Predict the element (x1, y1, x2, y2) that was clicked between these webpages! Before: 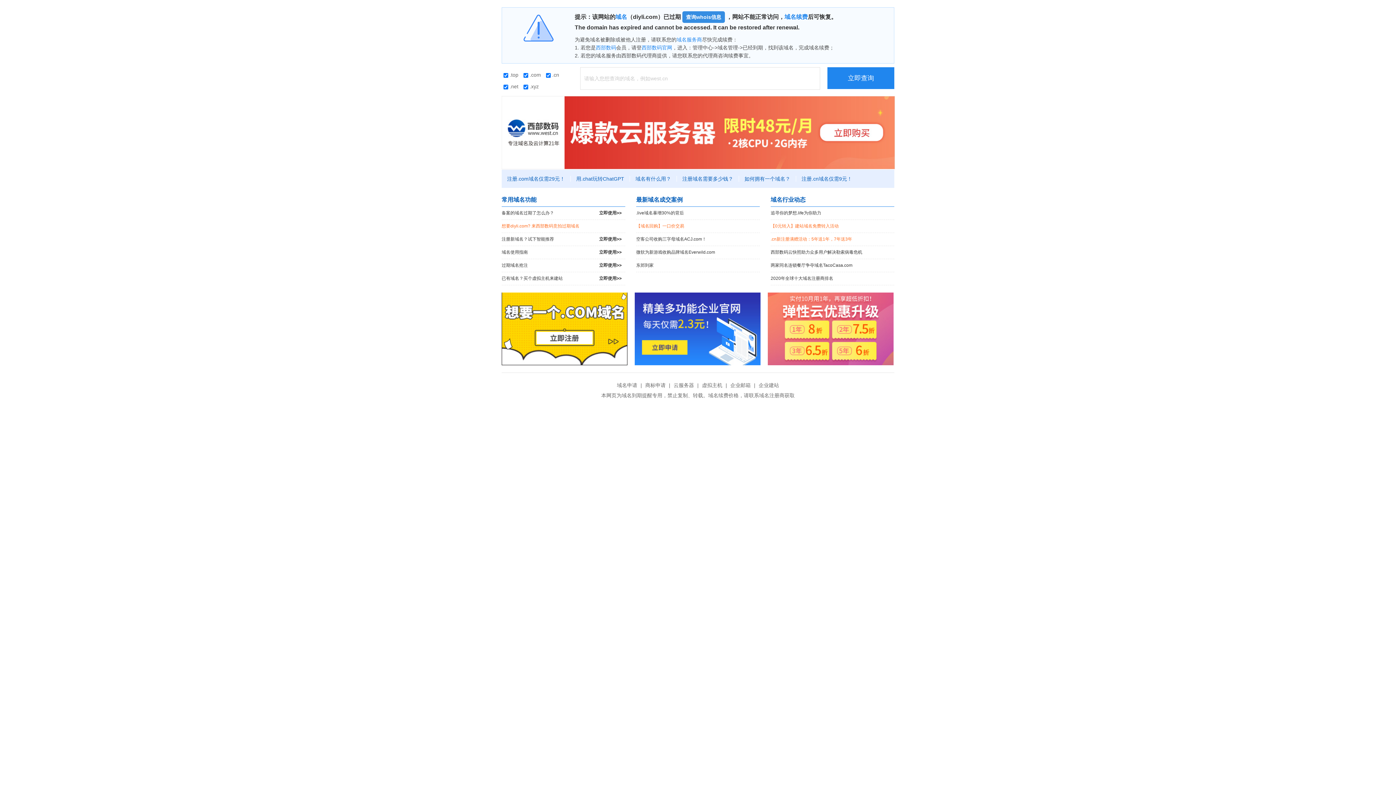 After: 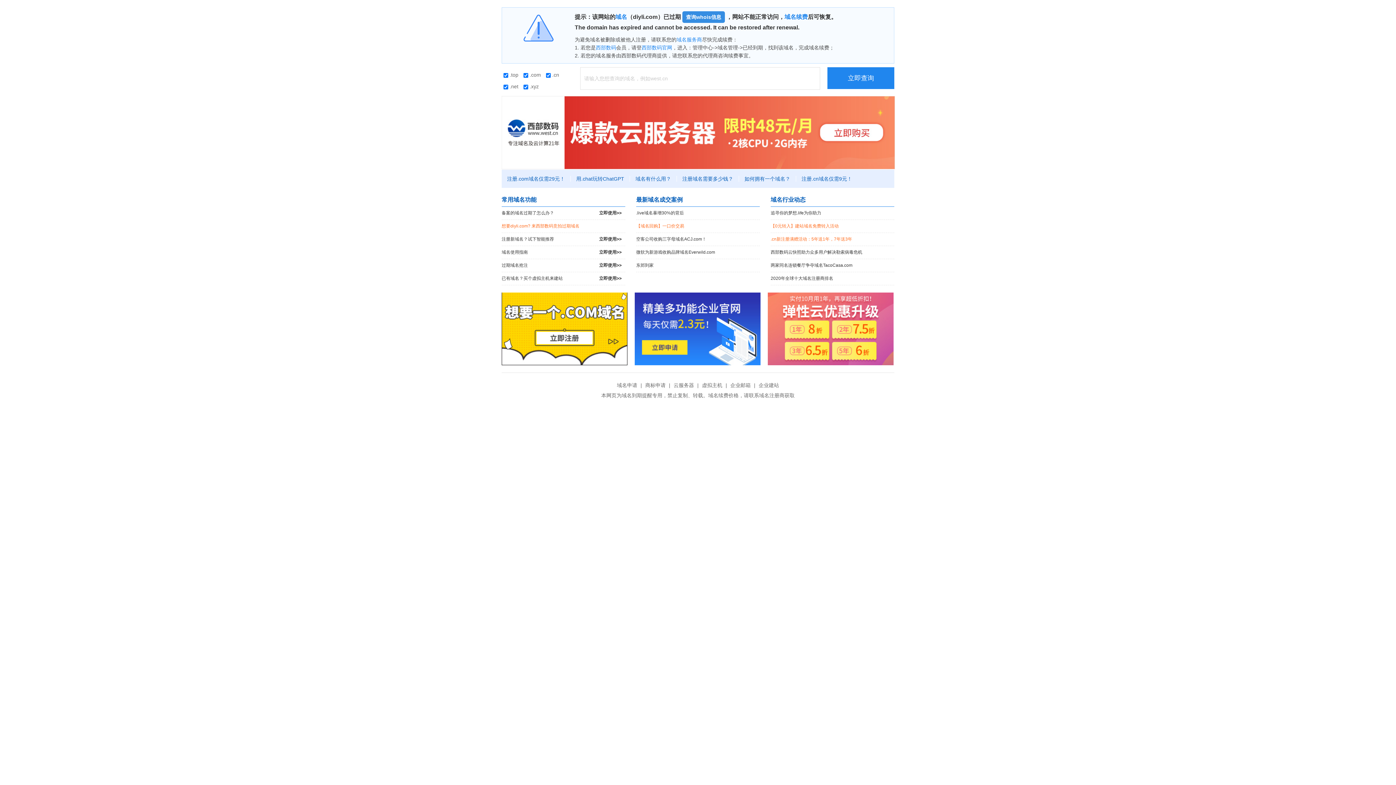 Action: bbox: (501, 292, 627, 365)